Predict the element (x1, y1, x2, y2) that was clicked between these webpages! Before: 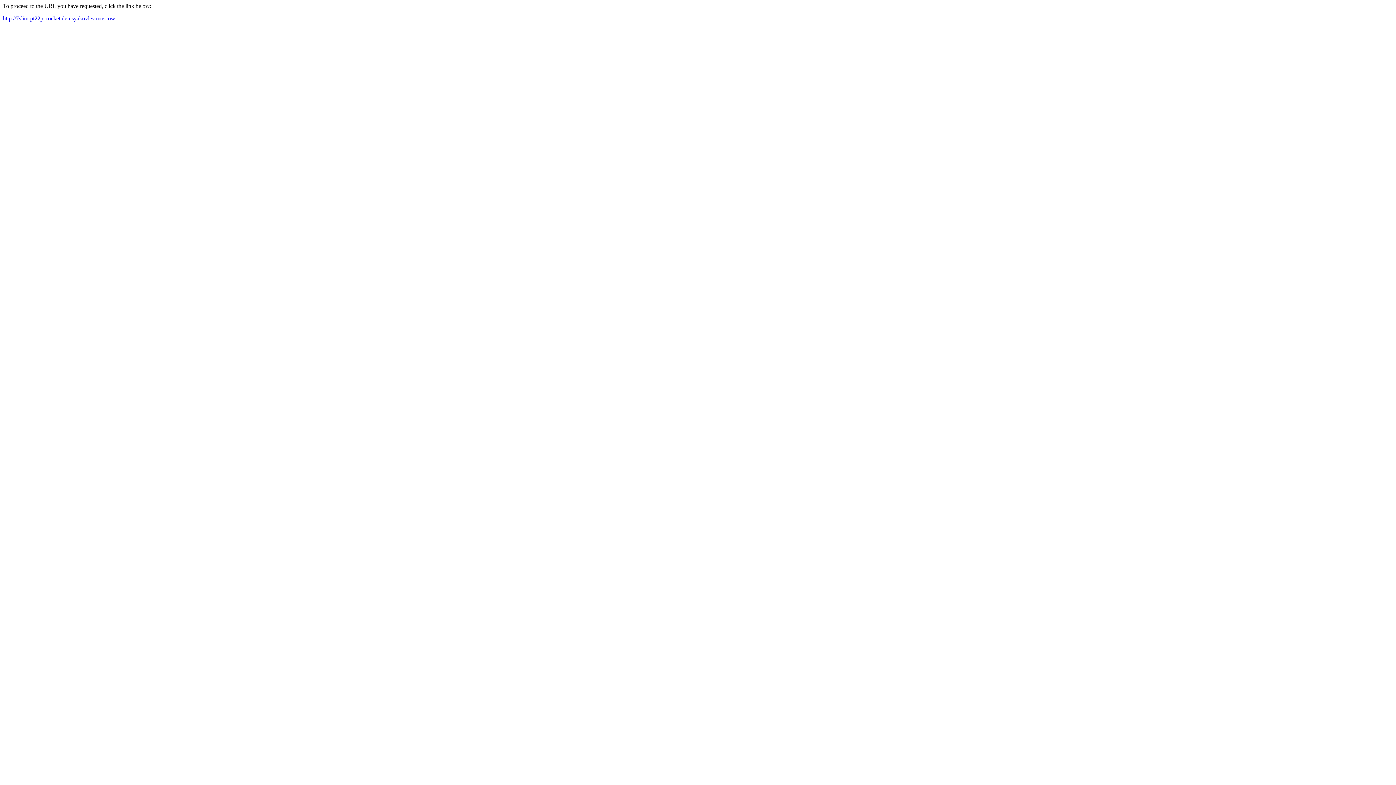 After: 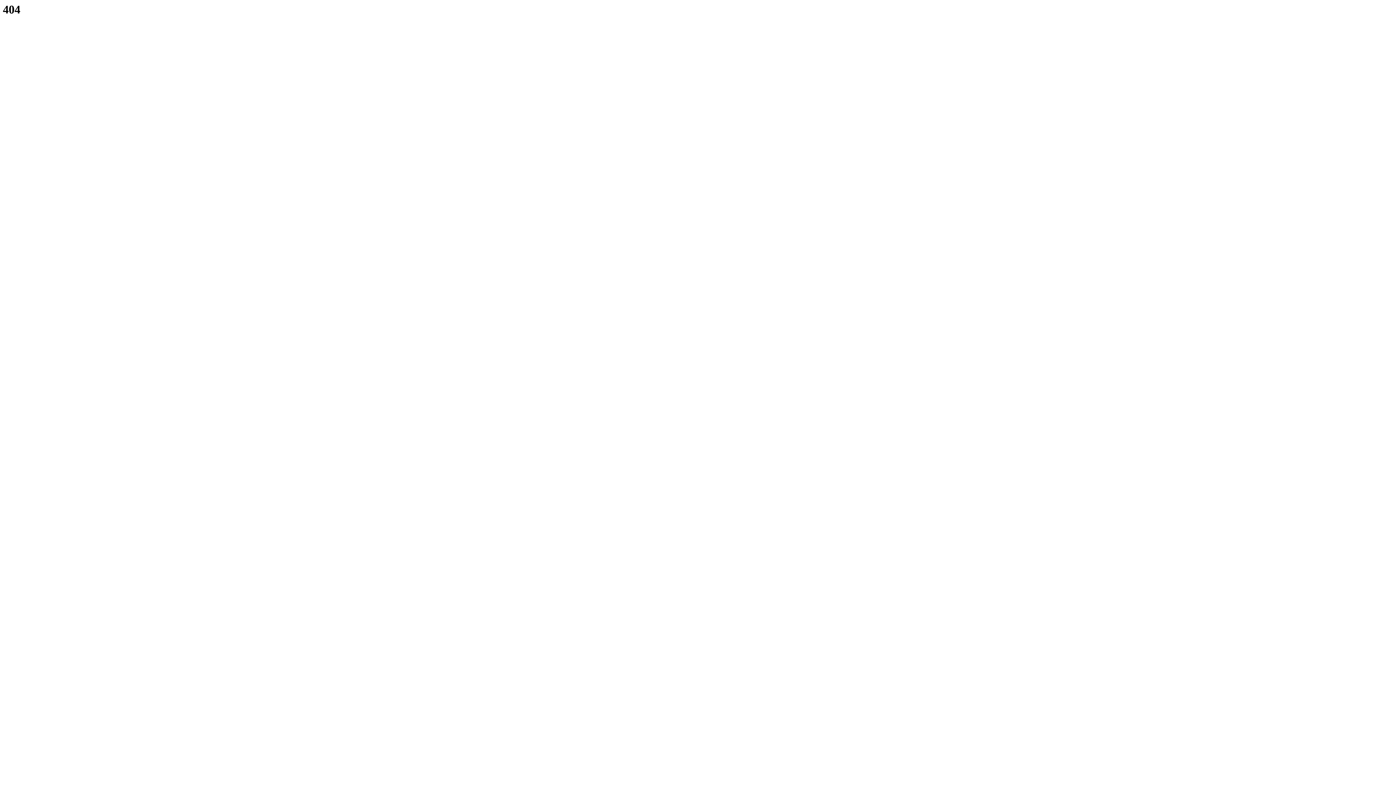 Action: label: http://7slim-pt22pr.rocket.denisyakovlev.moscow bbox: (2, 15, 115, 21)